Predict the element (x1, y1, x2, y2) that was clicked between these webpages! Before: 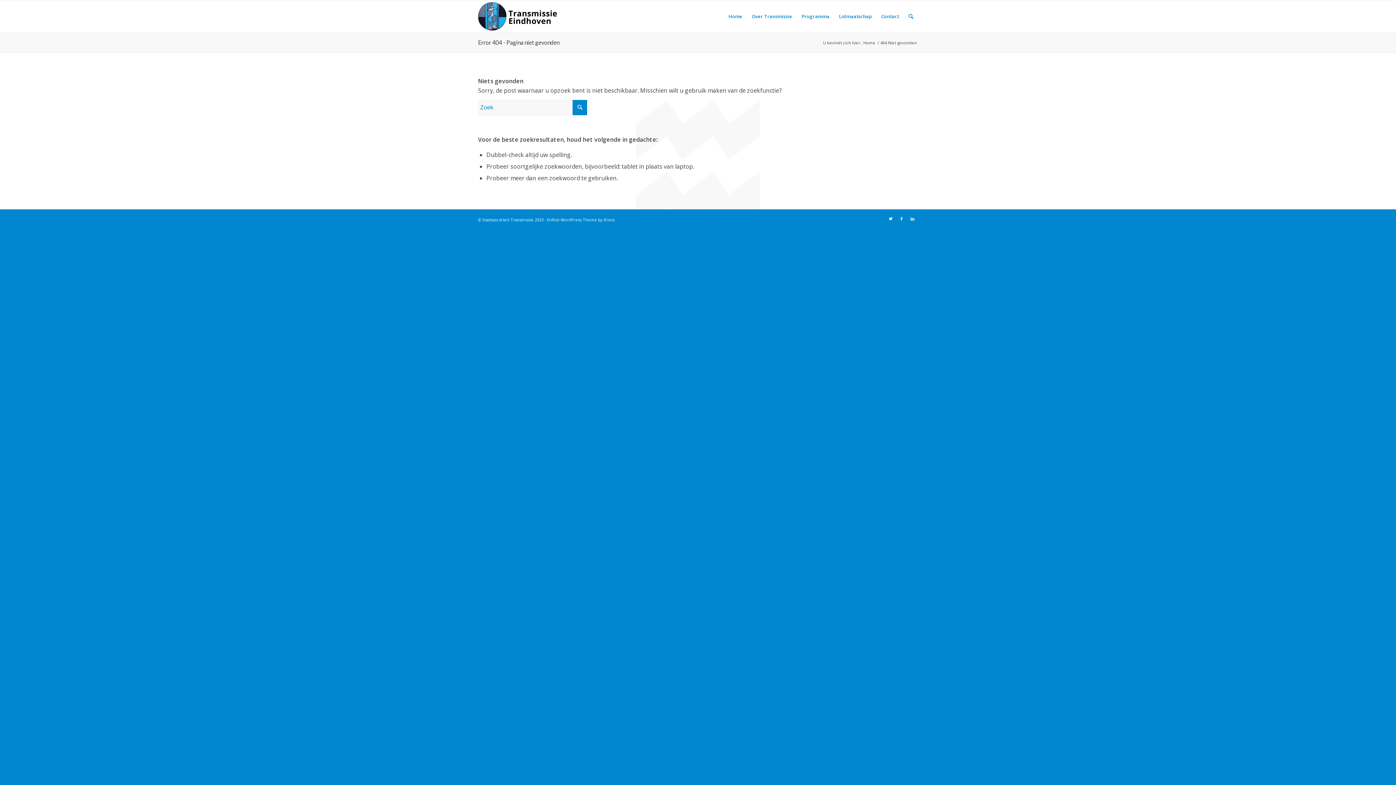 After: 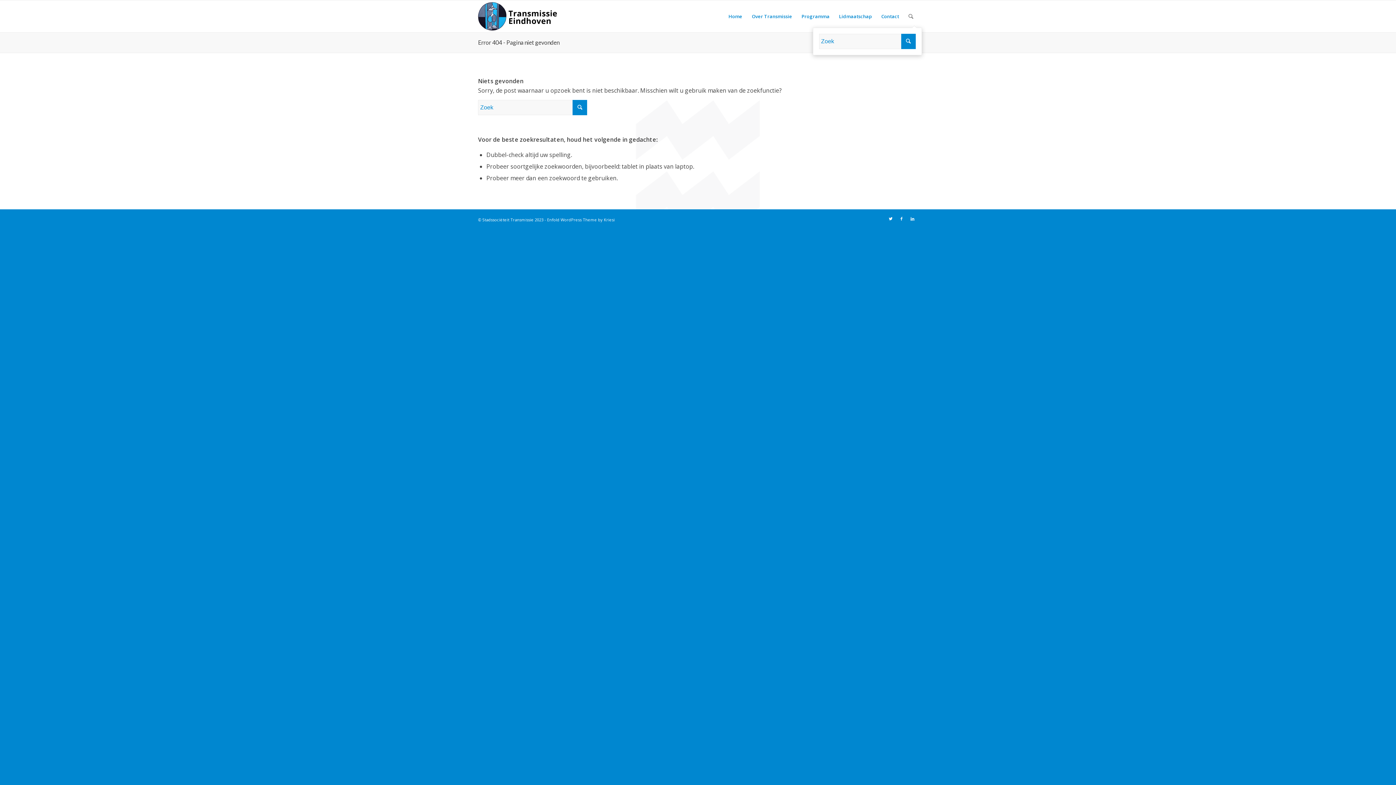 Action: label: Zoek bbox: (904, 0, 918, 32)